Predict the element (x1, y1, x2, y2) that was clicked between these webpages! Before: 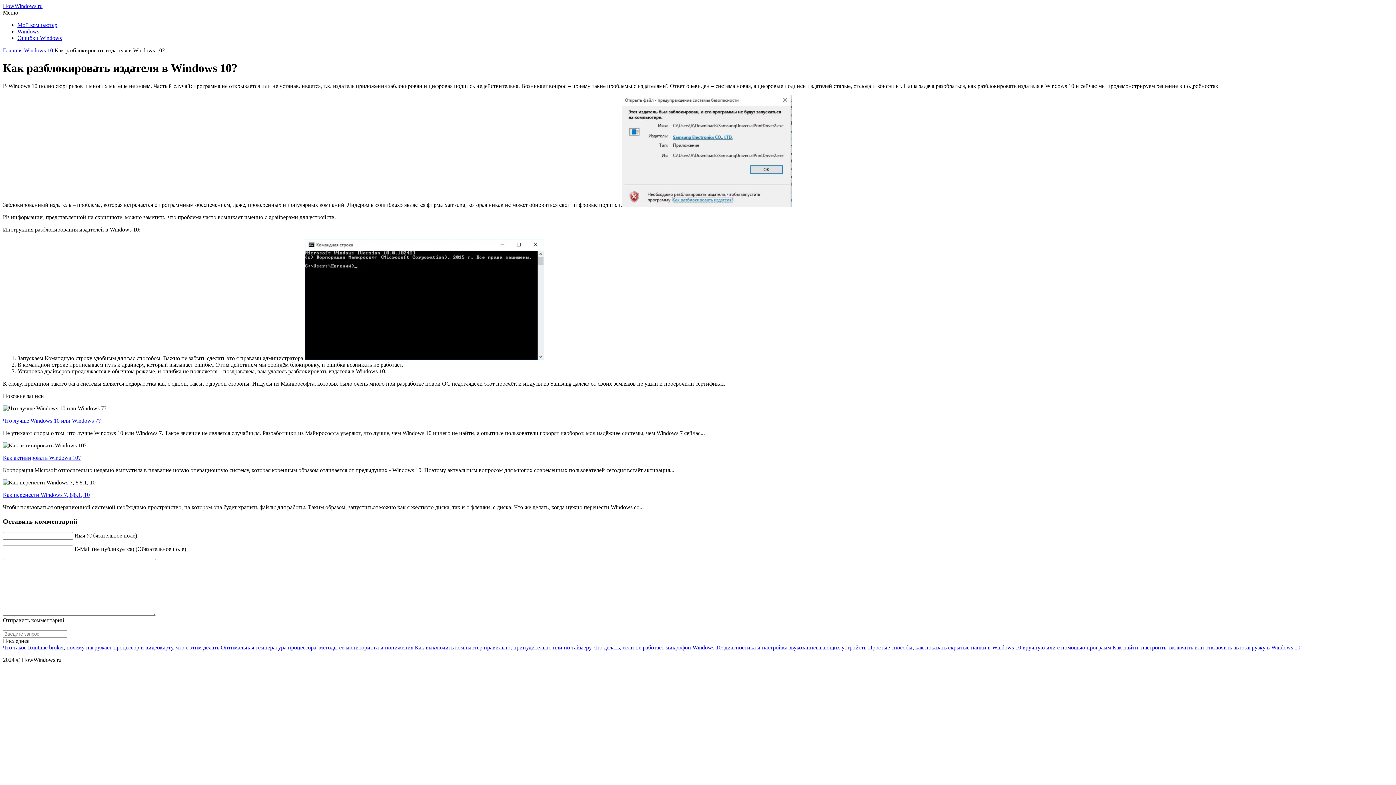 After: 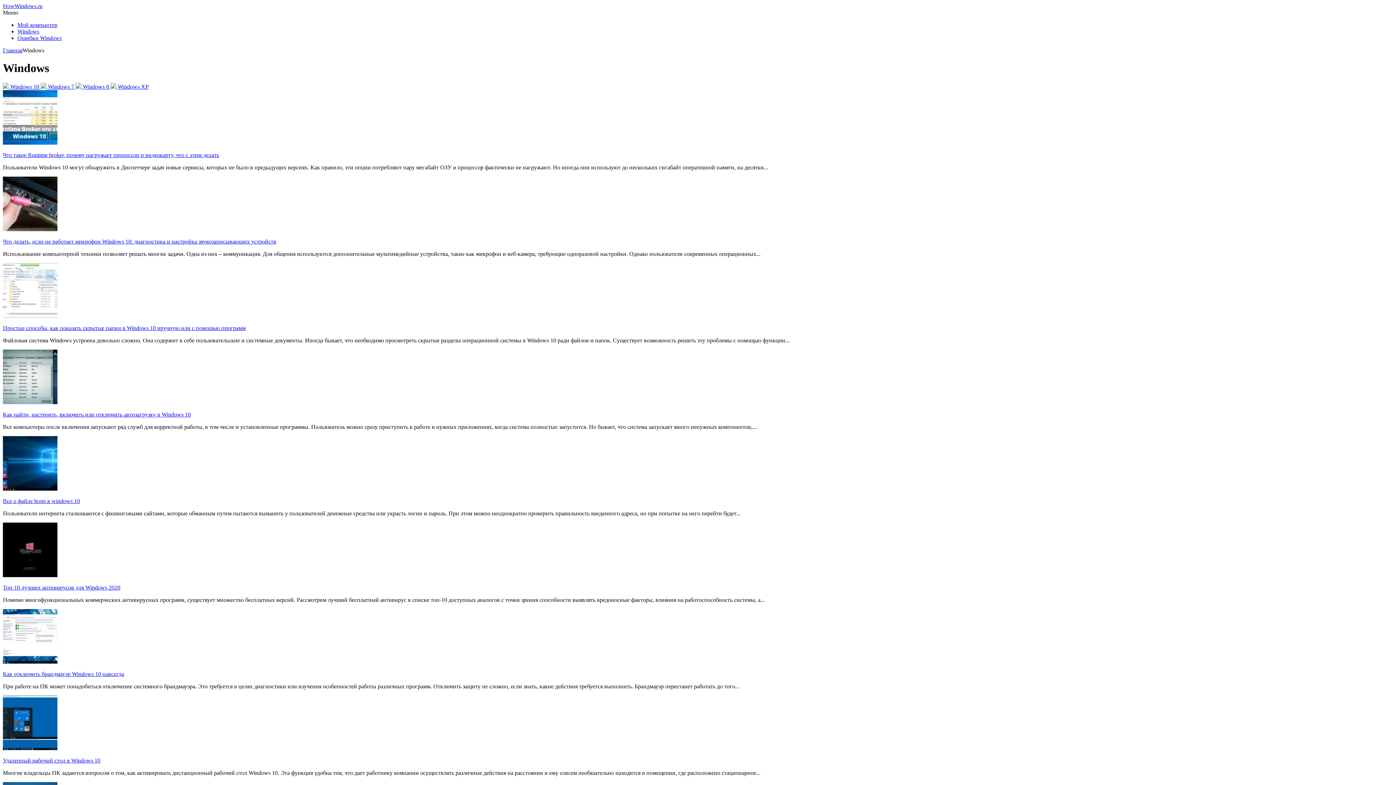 Action: label: Windows bbox: (17, 28, 39, 34)